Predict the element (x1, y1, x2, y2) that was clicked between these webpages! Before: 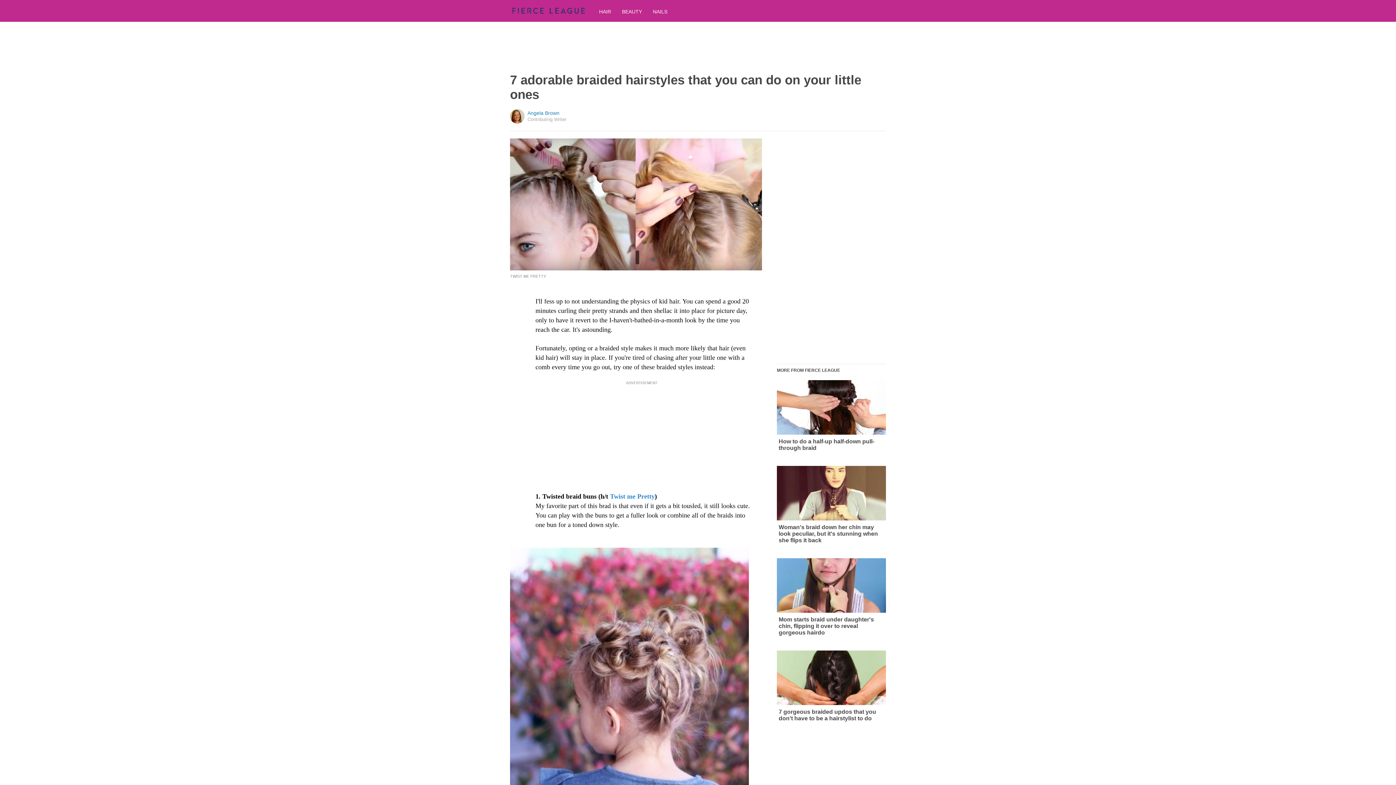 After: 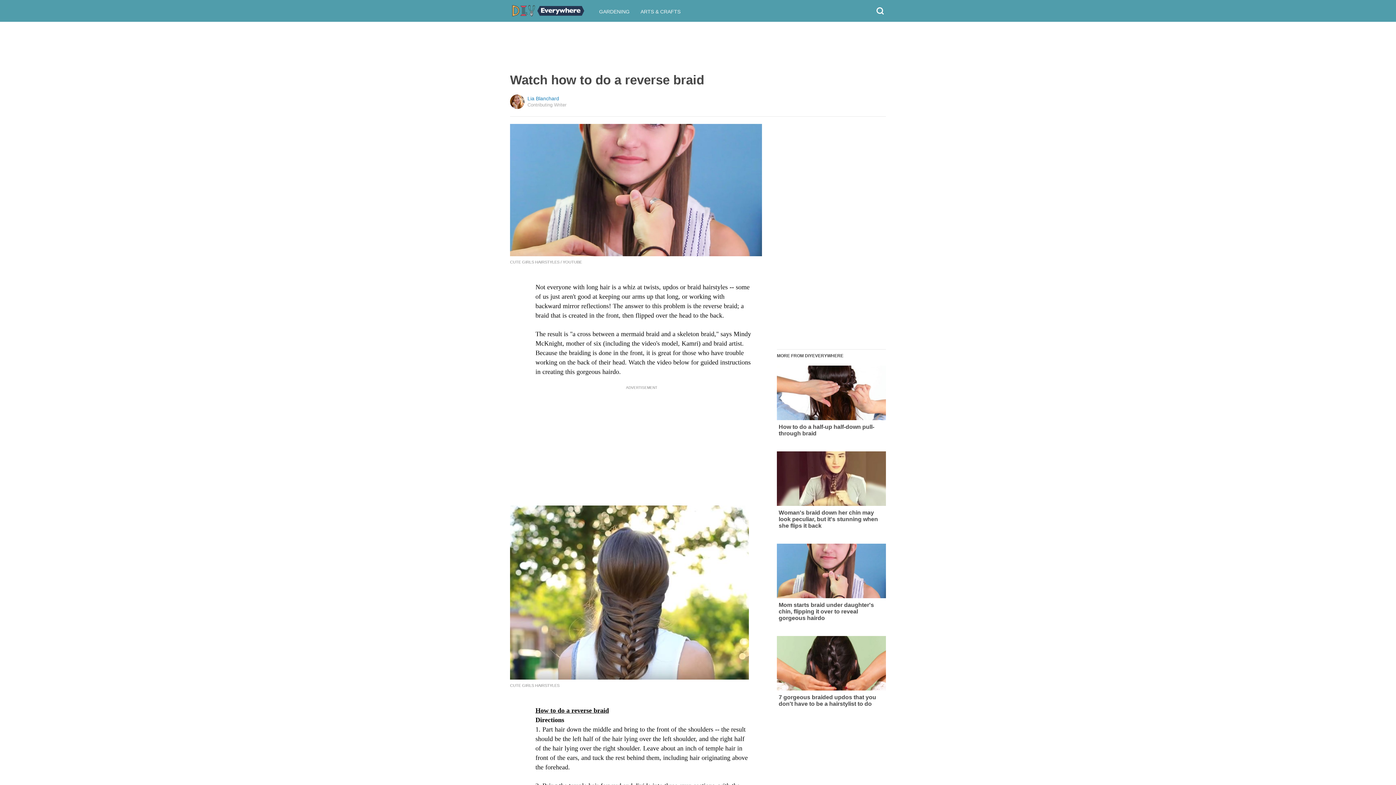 Action: bbox: (777, 558, 886, 636) label: Mom starts braid under daughter's chin, flipping it over to reveal gorgeous hairdo